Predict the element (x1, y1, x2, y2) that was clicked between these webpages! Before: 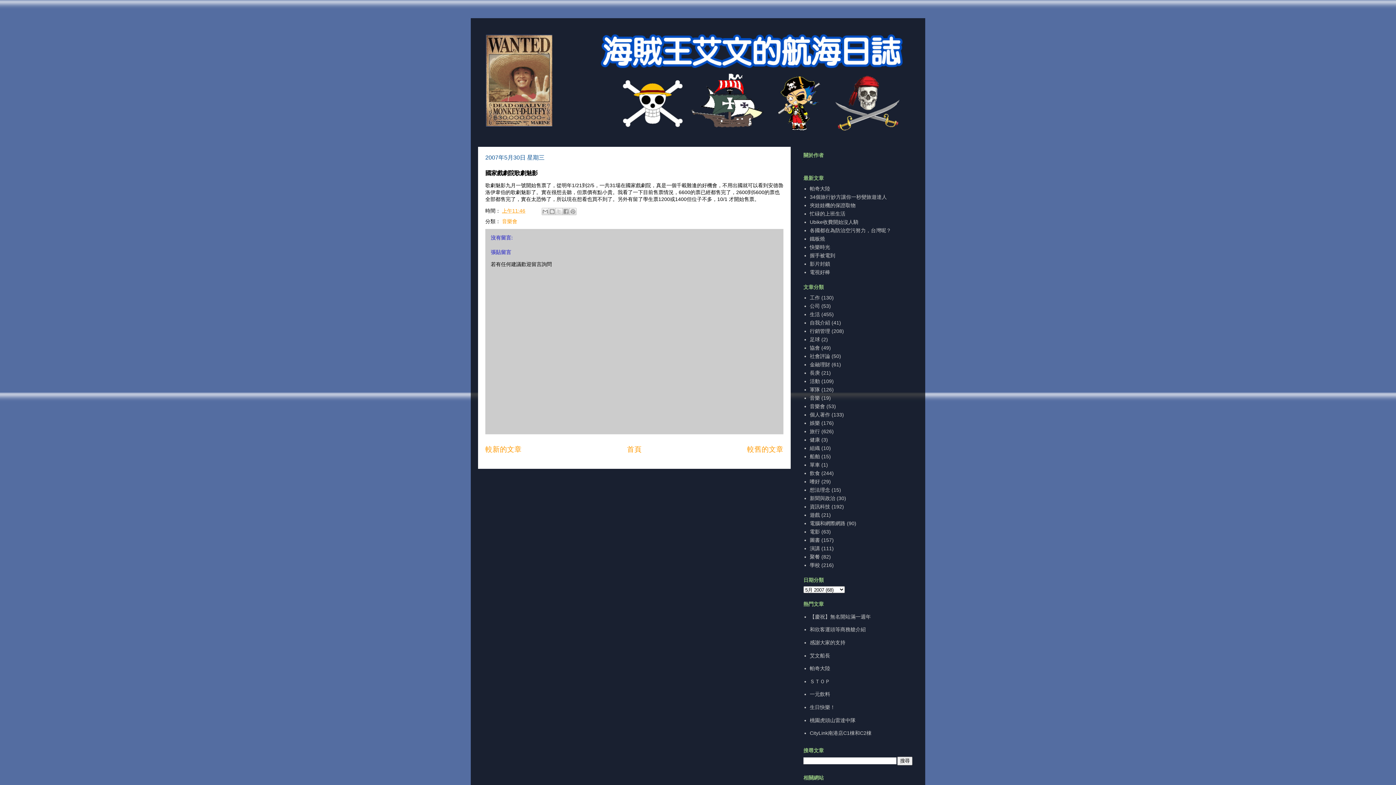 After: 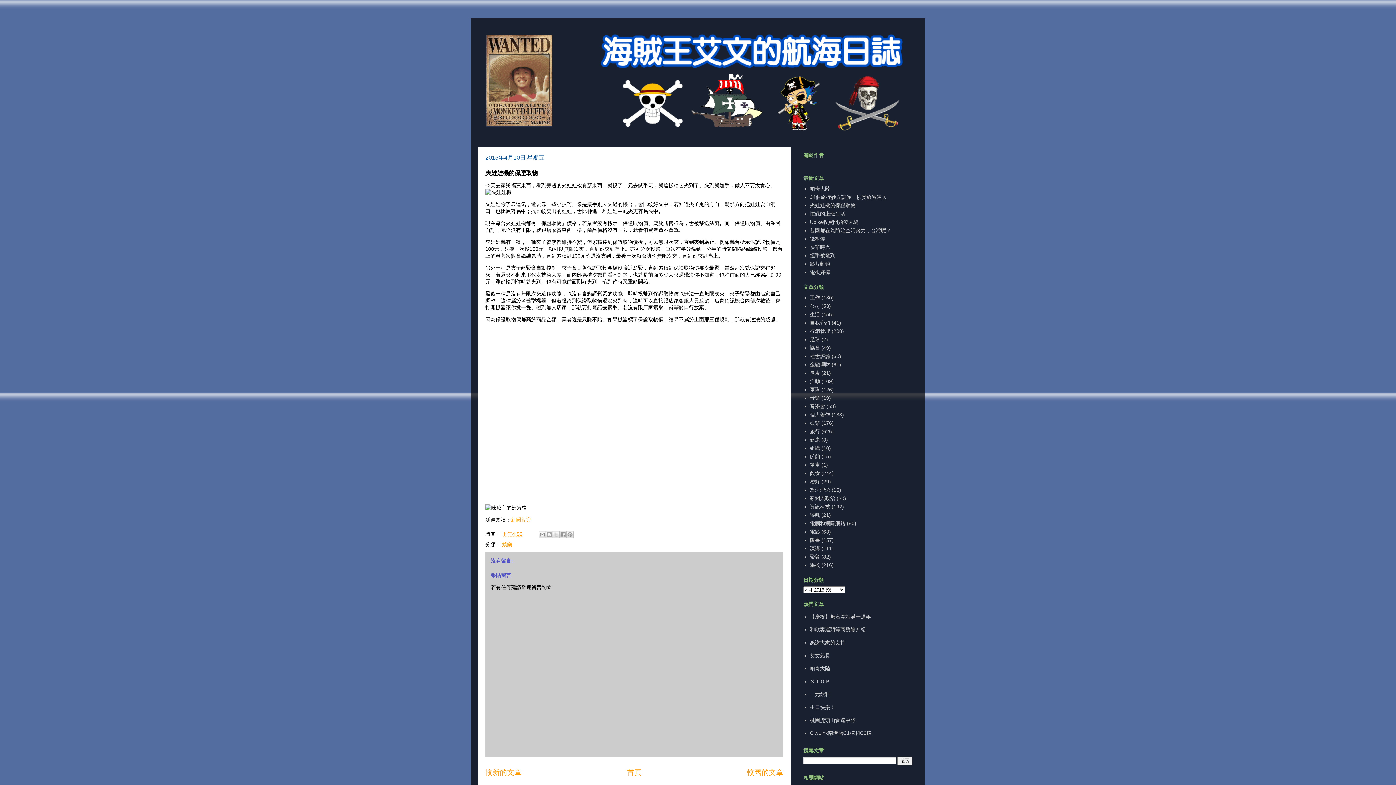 Action: bbox: (810, 202, 855, 208) label: 夾娃娃機的保證取物